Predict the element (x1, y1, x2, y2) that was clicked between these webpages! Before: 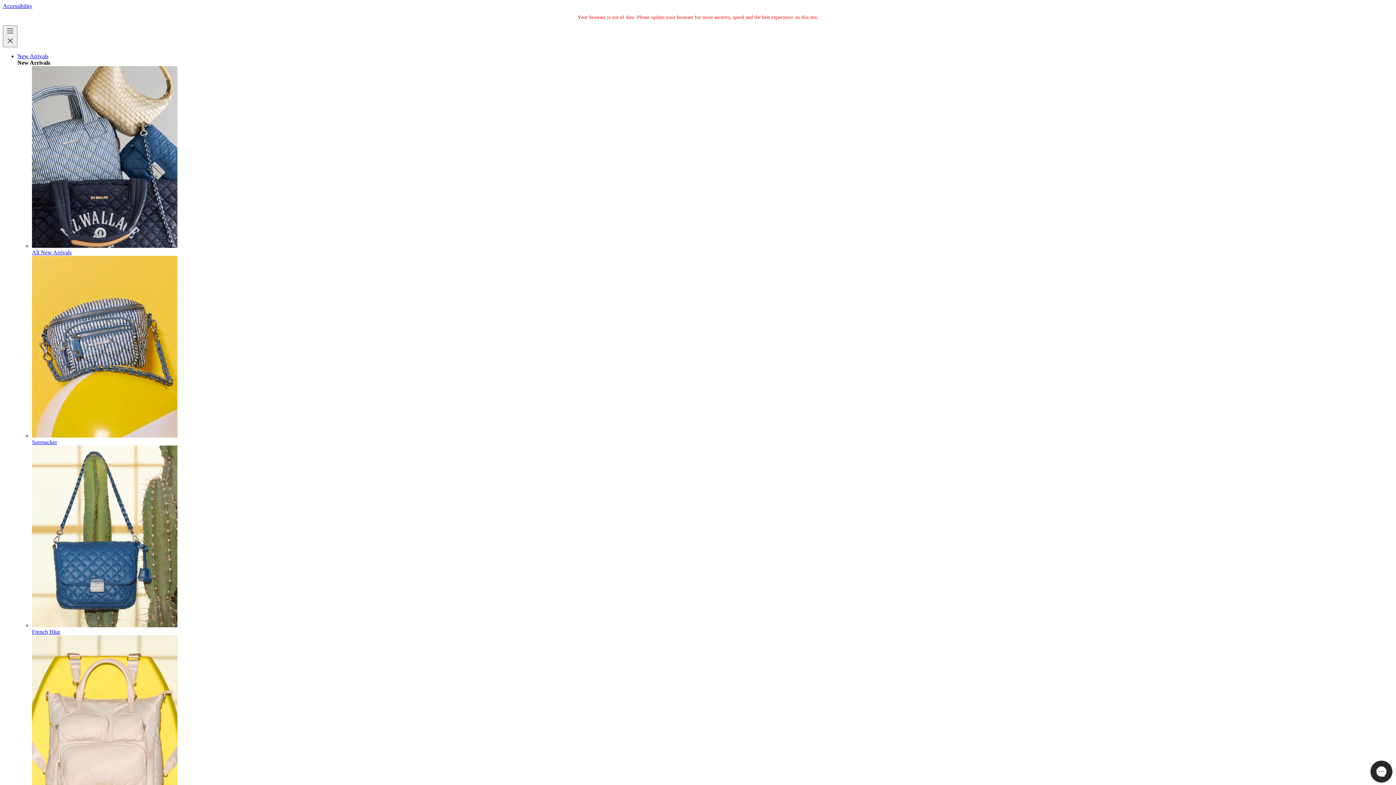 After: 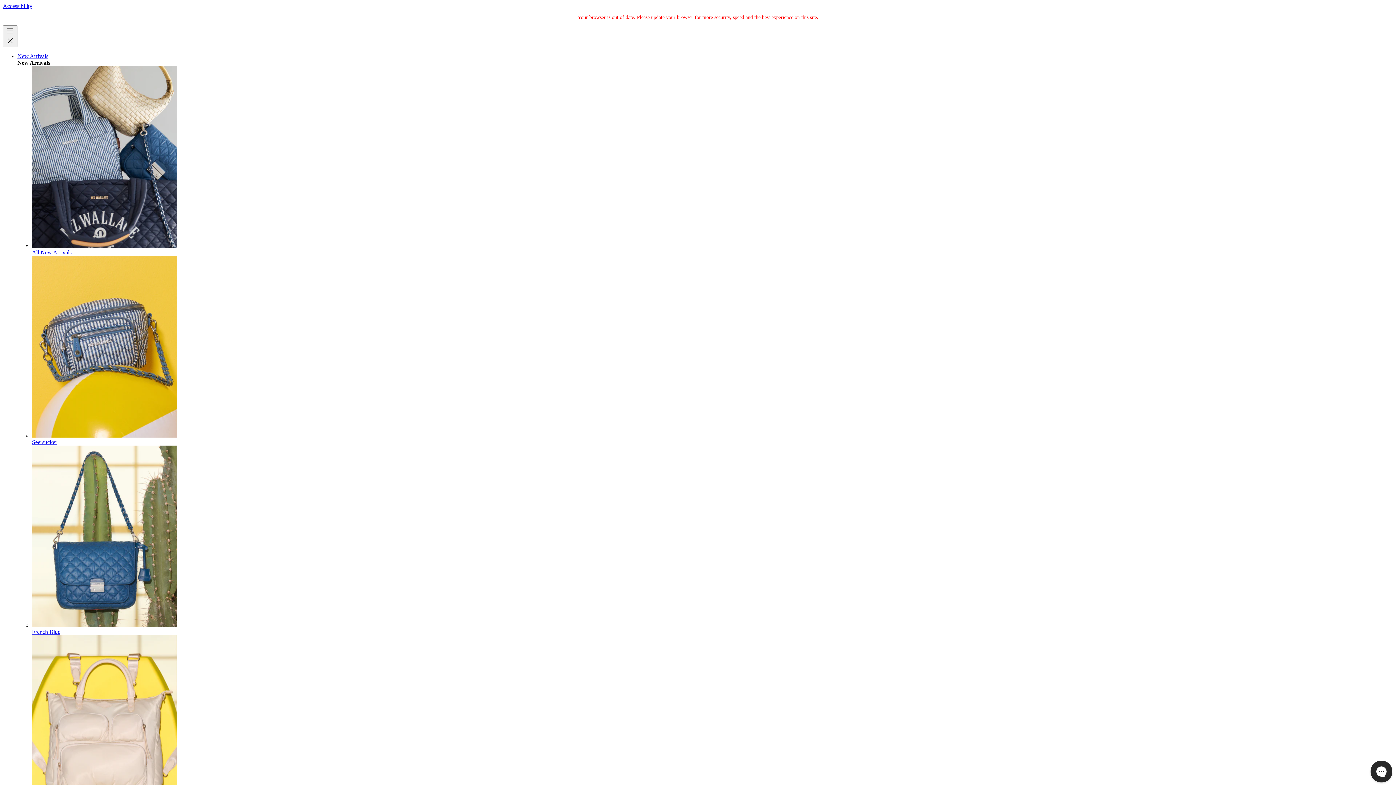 Action: bbox: (32, 622, 1393, 635) label: French Blue